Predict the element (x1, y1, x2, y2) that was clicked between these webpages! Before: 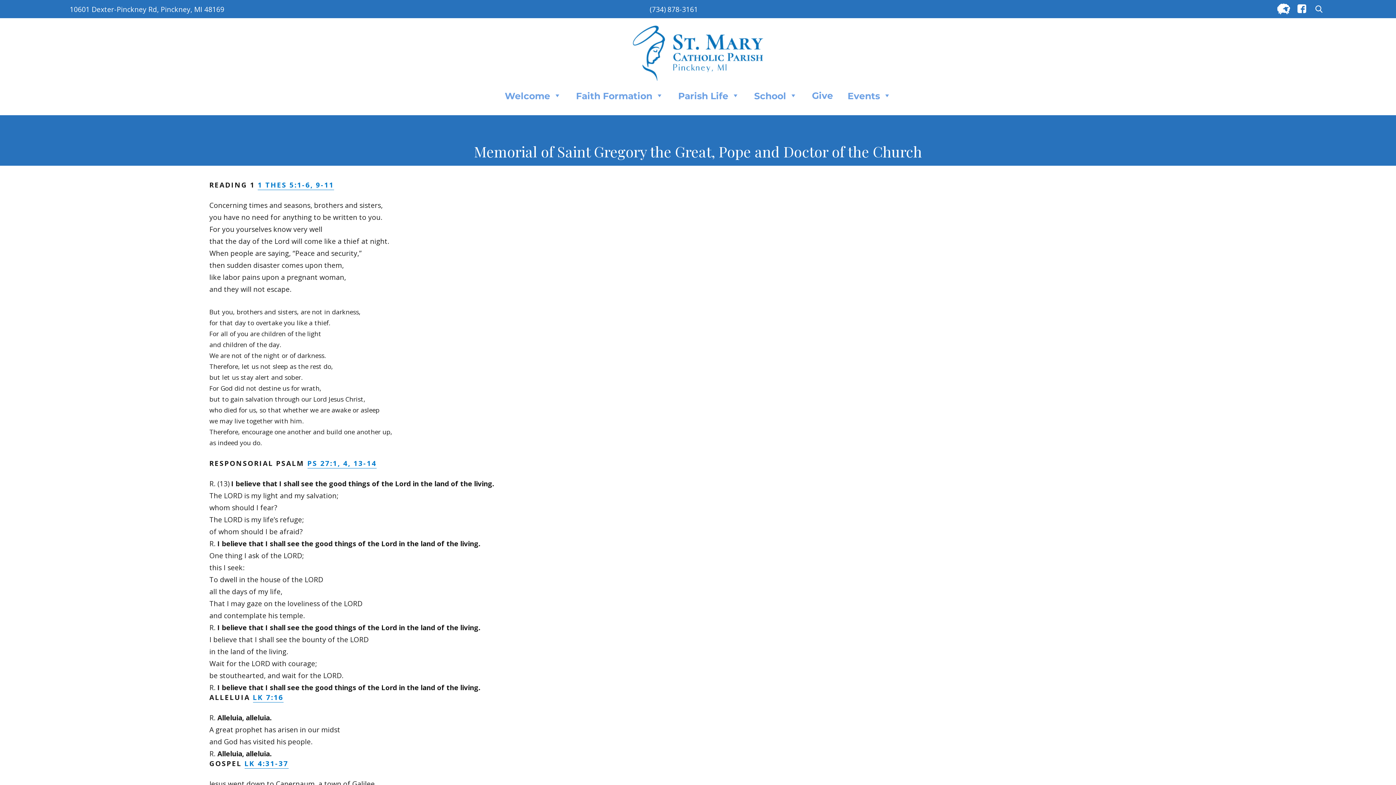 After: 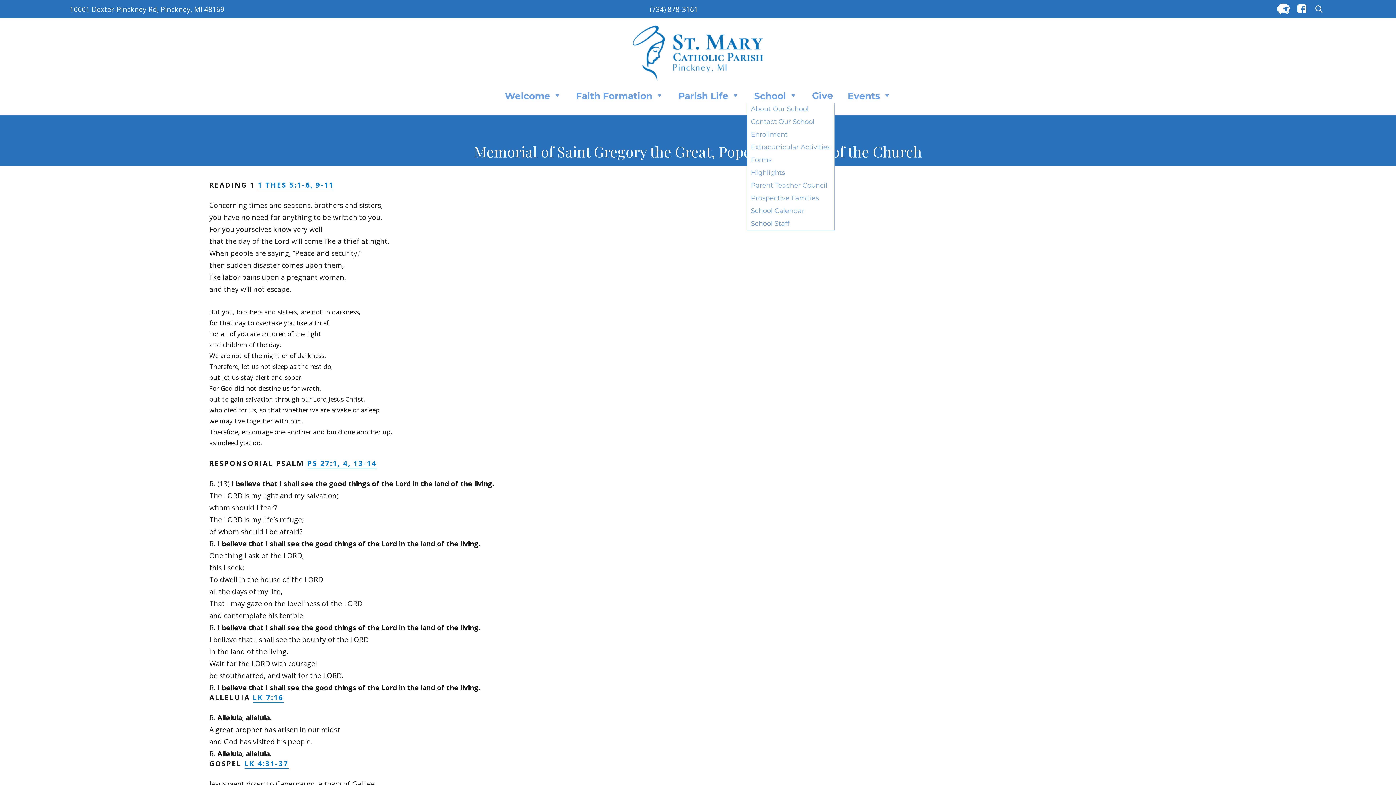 Action: bbox: (747, 88, 804, 103) label: School